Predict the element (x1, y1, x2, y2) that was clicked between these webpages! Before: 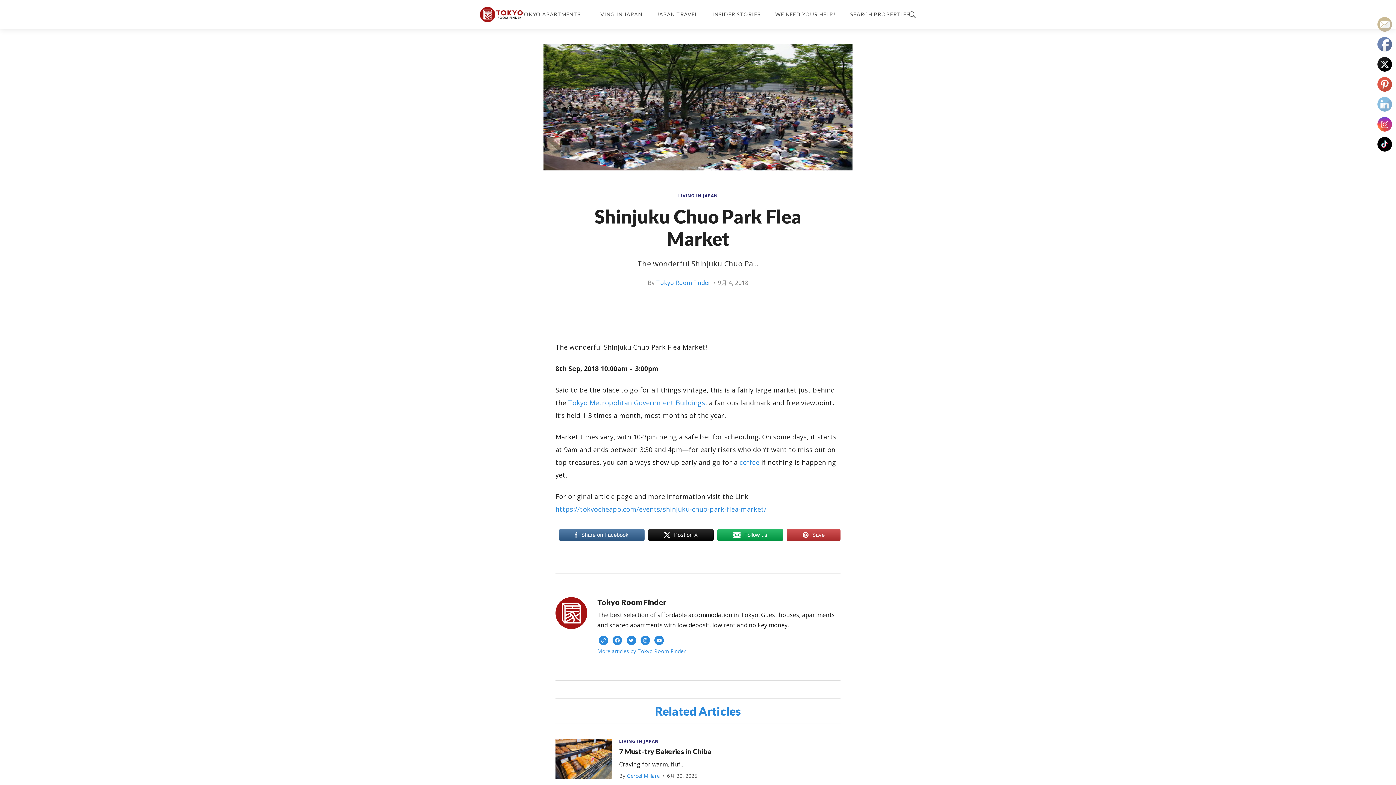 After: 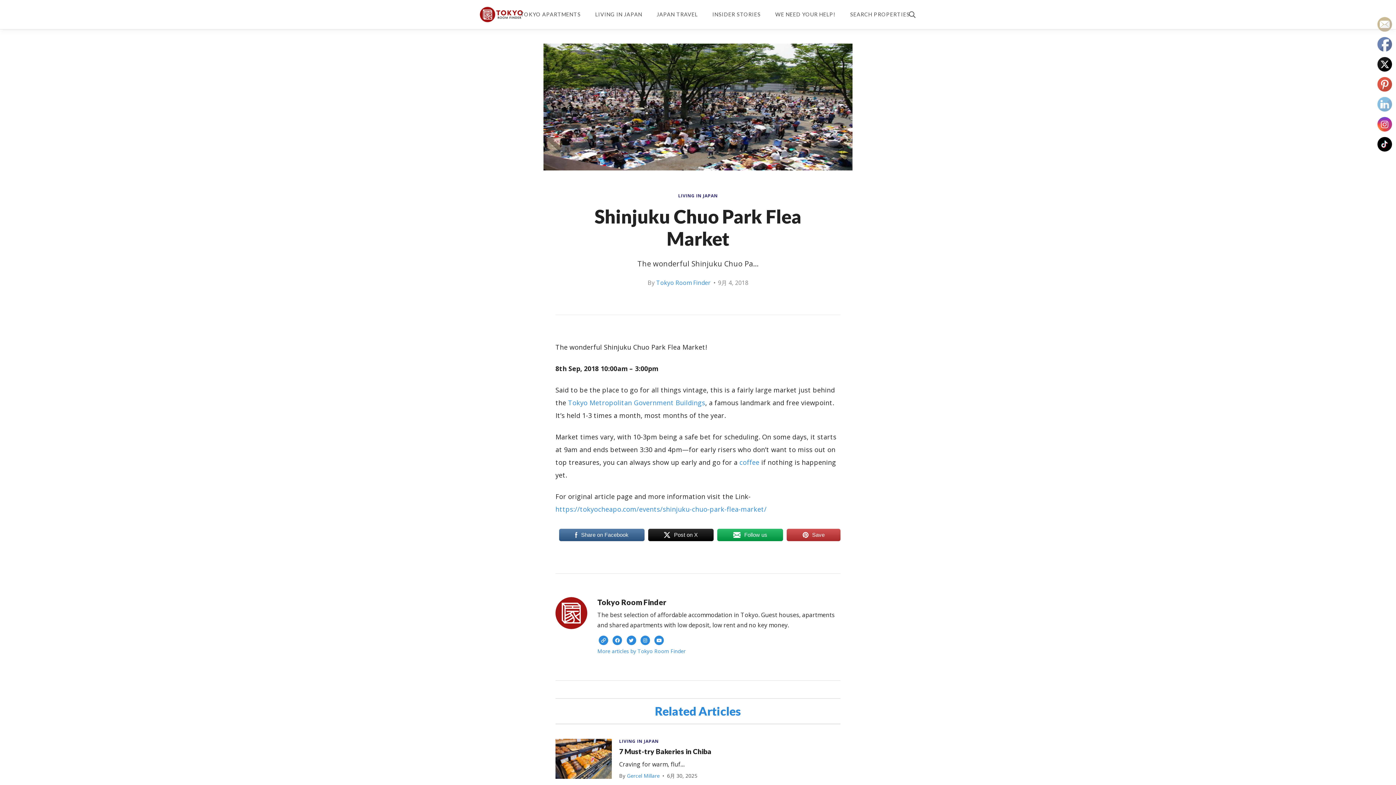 Action: label: Share on Facebook bbox: (559, 528, 644, 542)